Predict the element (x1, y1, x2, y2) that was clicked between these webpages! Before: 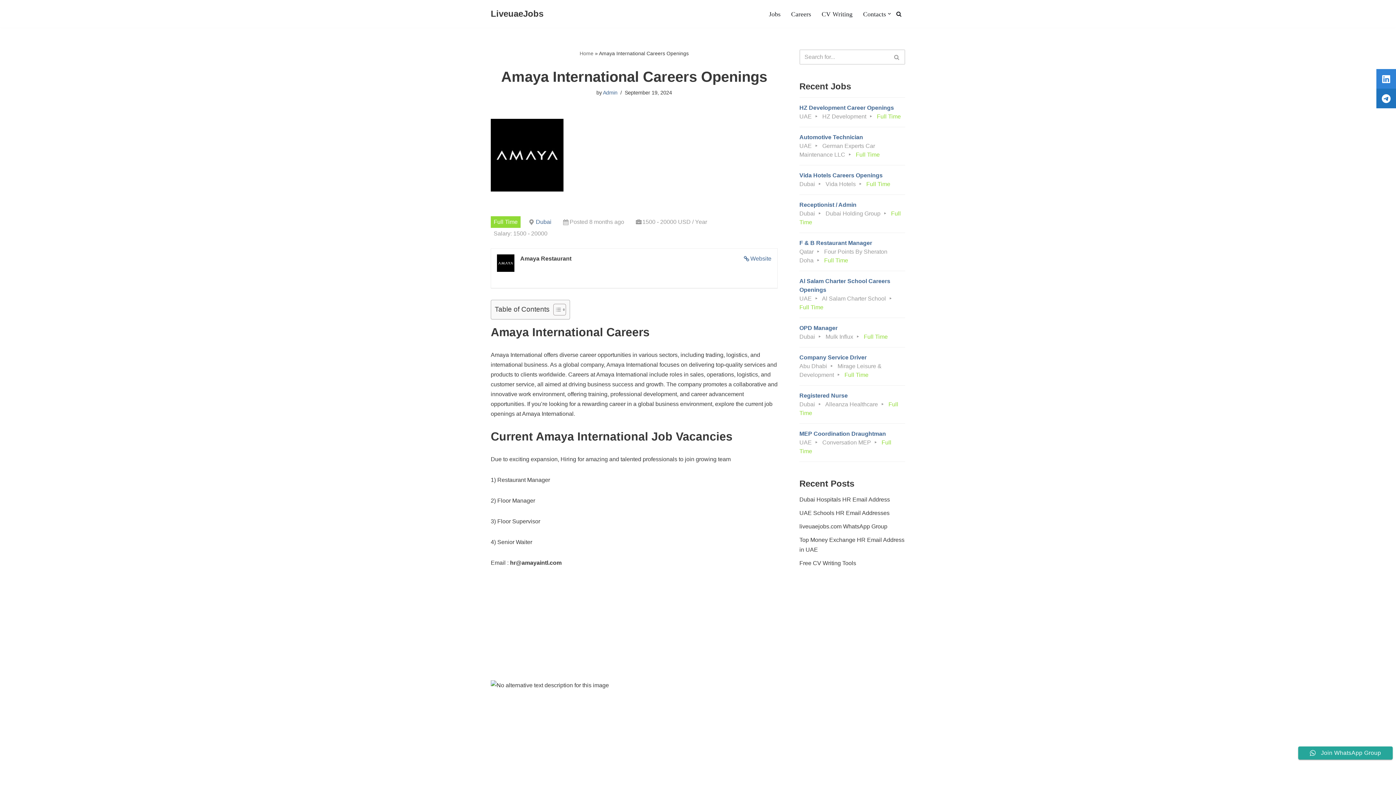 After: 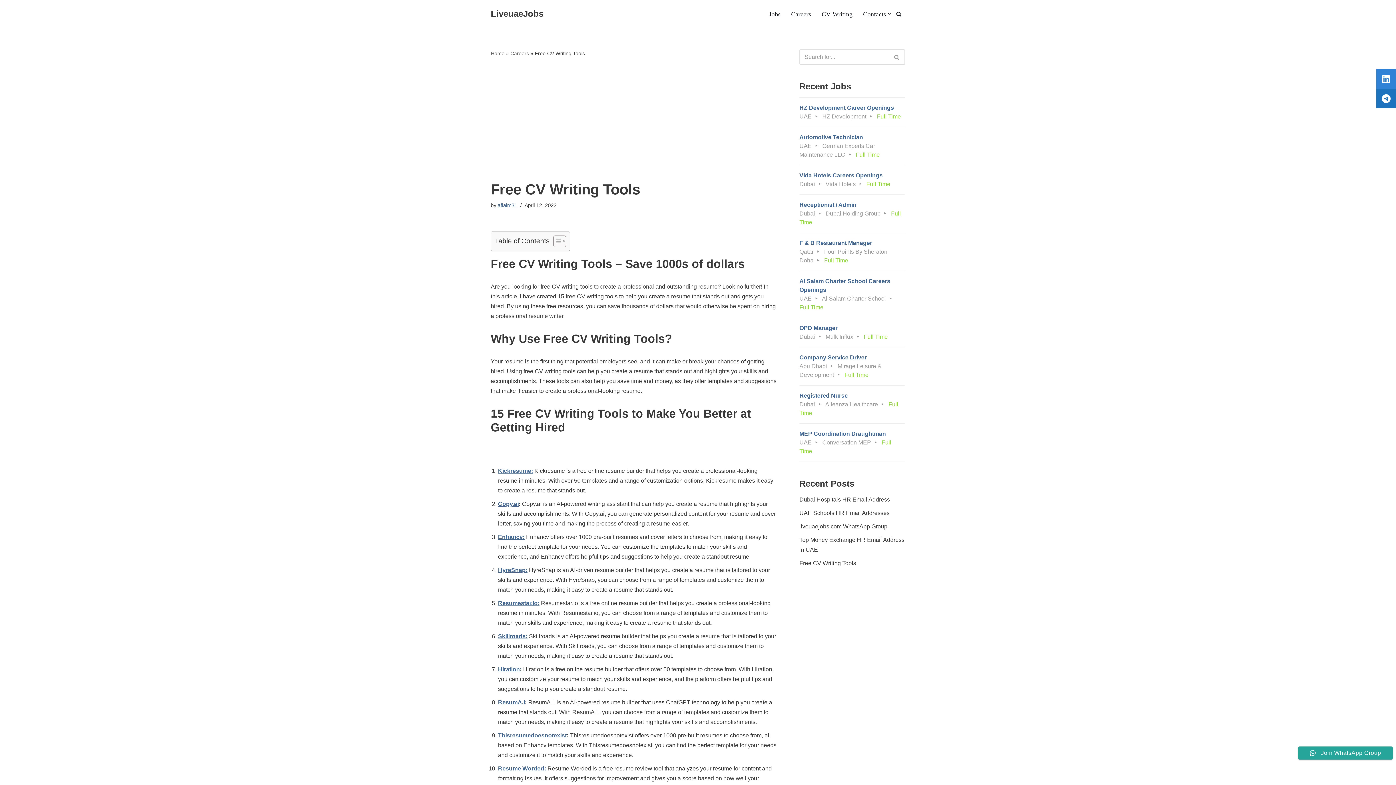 Action: bbox: (799, 560, 856, 566) label: Free CV Writing Tools